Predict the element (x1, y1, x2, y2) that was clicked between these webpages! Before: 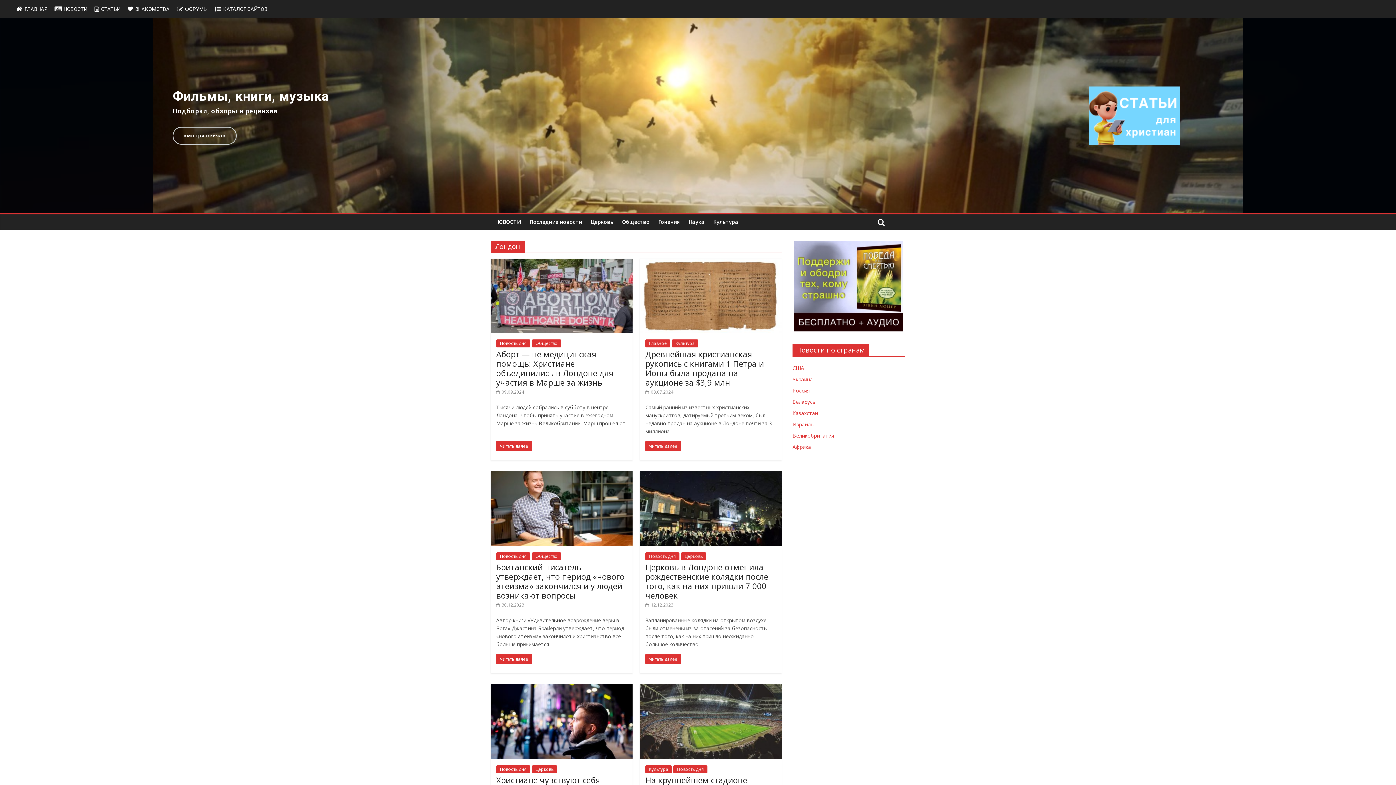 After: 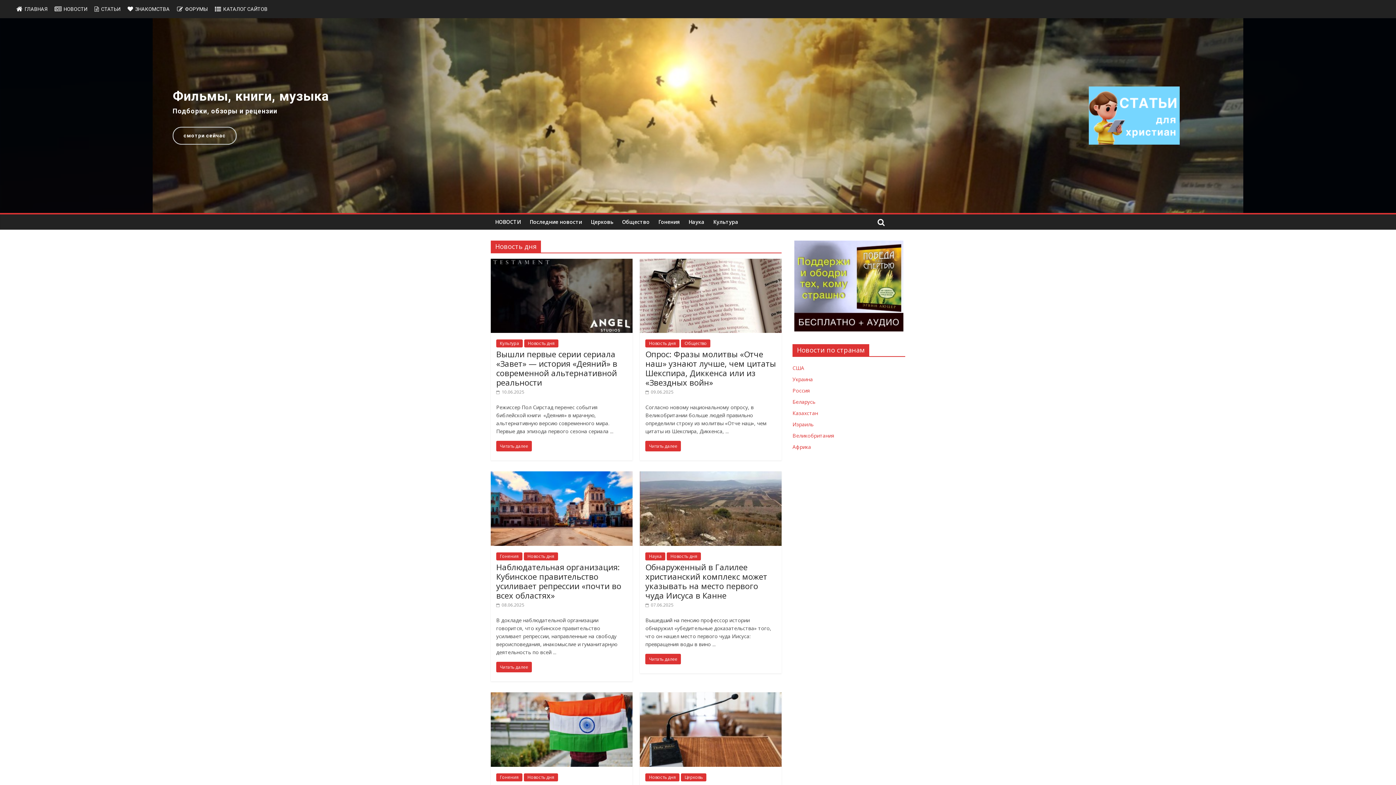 Action: label: Новость дня bbox: (496, 552, 530, 560)